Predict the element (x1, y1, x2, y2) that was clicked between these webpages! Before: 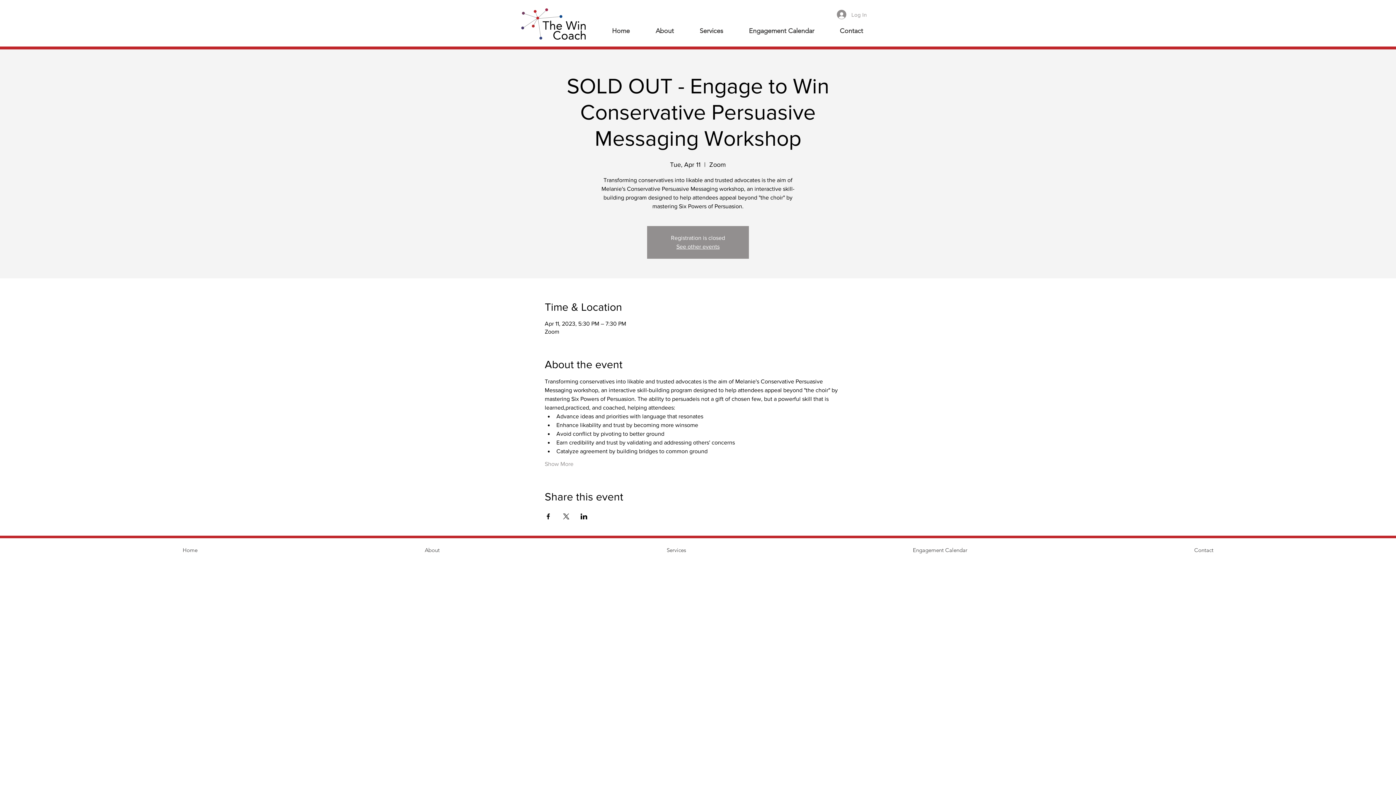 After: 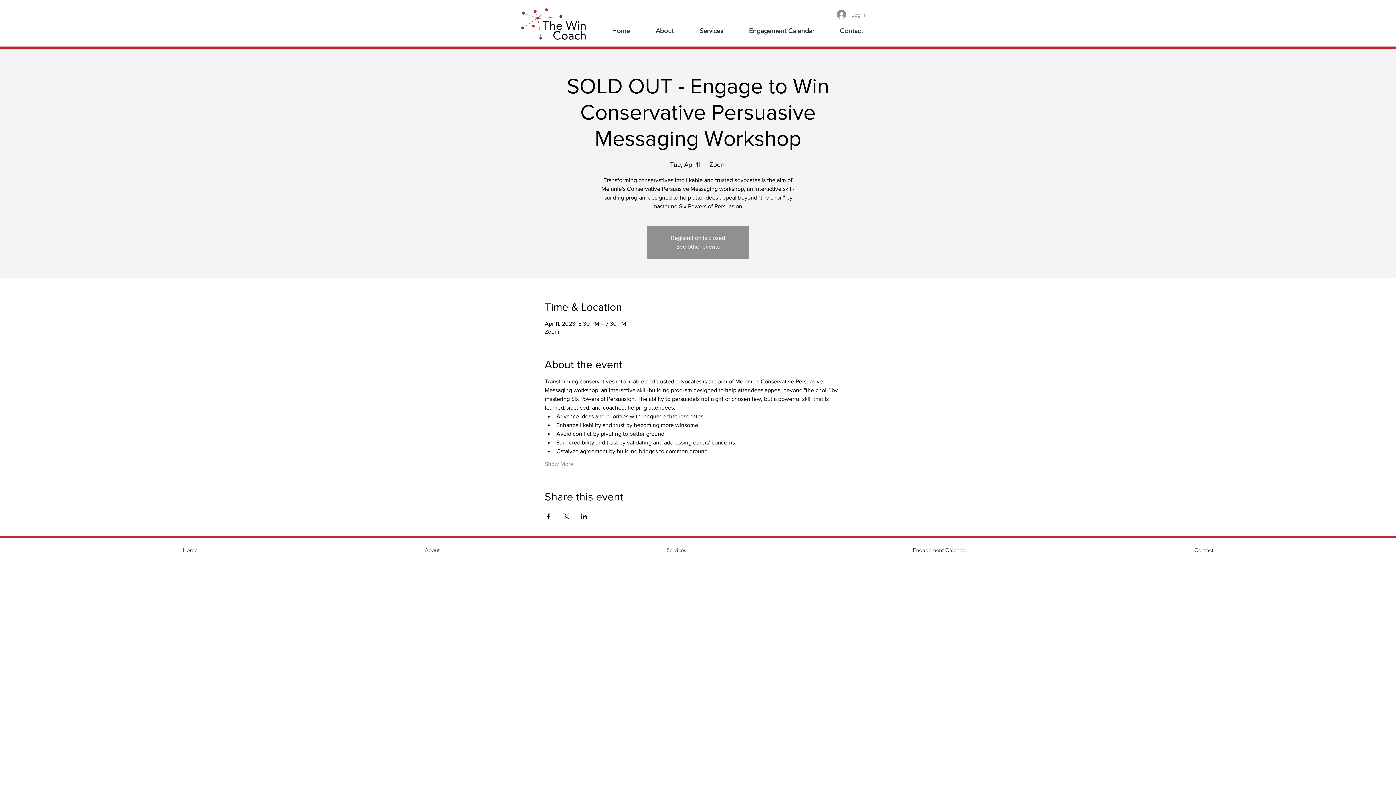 Action: bbox: (562, 513, 569, 519) label: Share event on X